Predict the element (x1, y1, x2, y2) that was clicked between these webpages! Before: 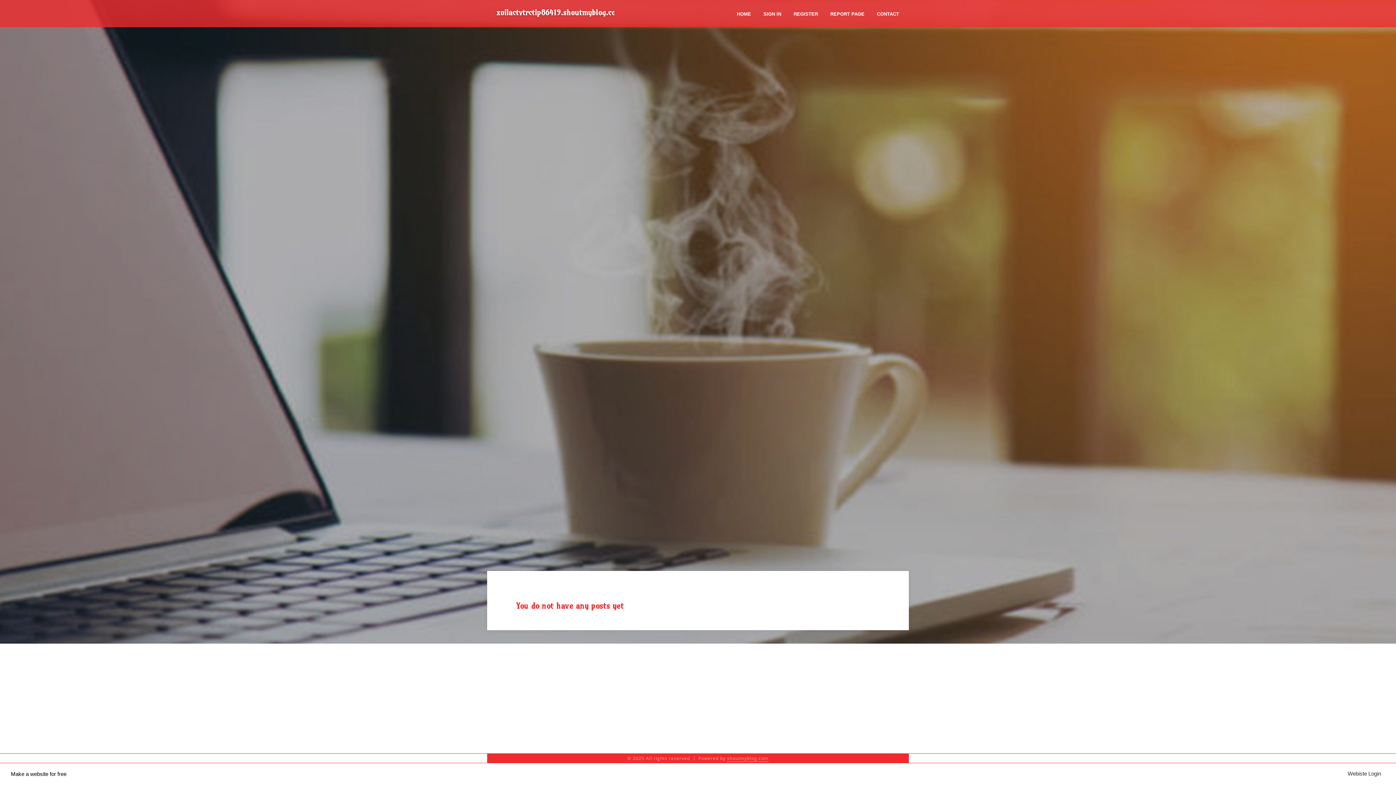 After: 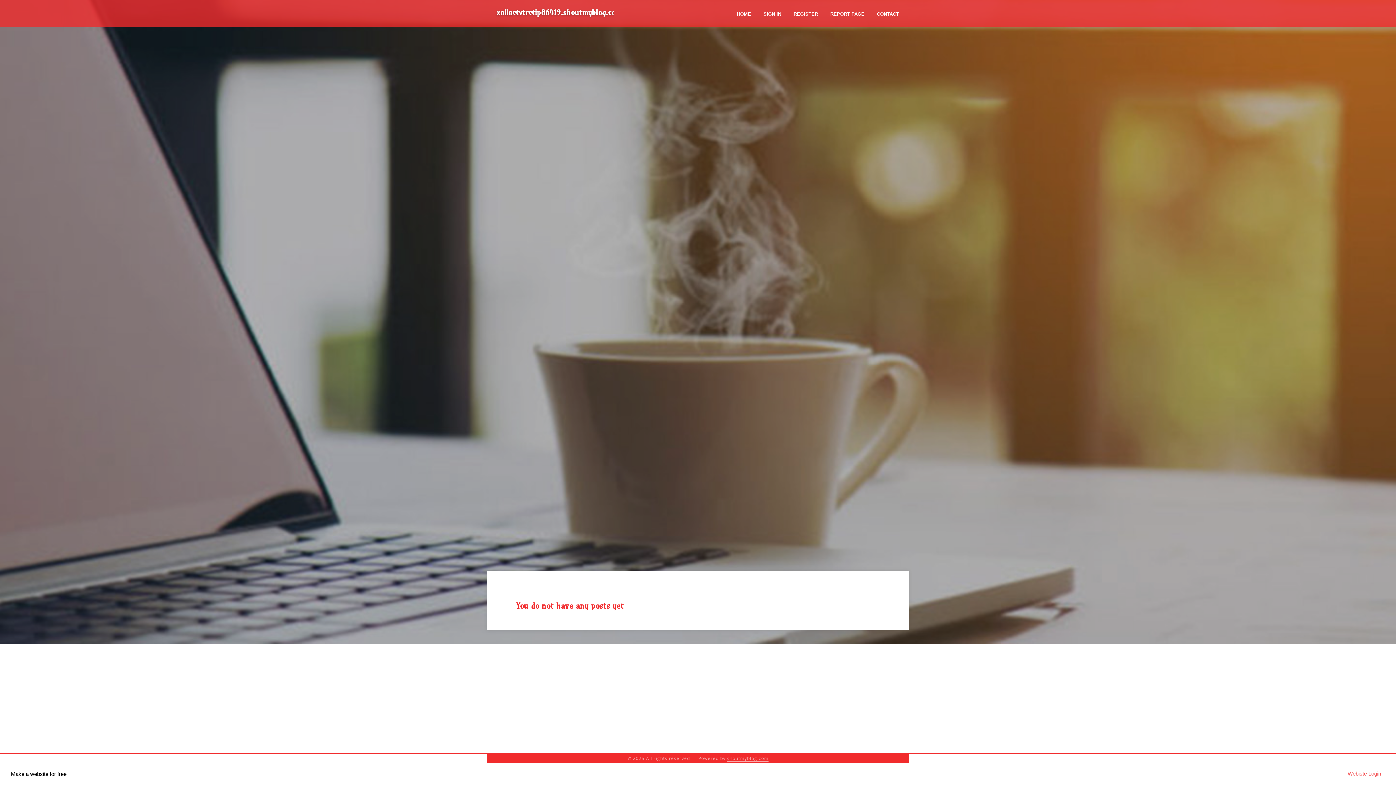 Action: label: Webiste Login bbox: (1348, 770, 1385, 778)